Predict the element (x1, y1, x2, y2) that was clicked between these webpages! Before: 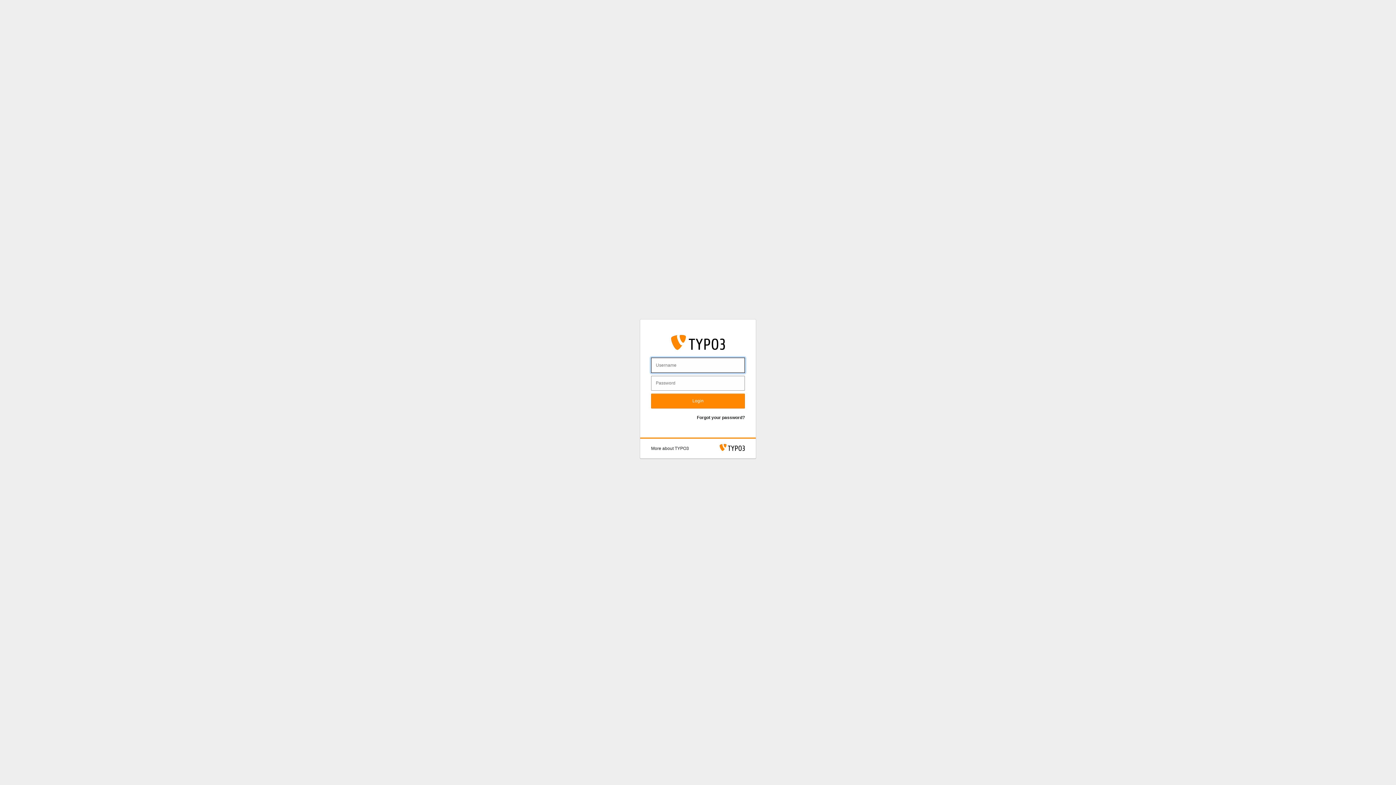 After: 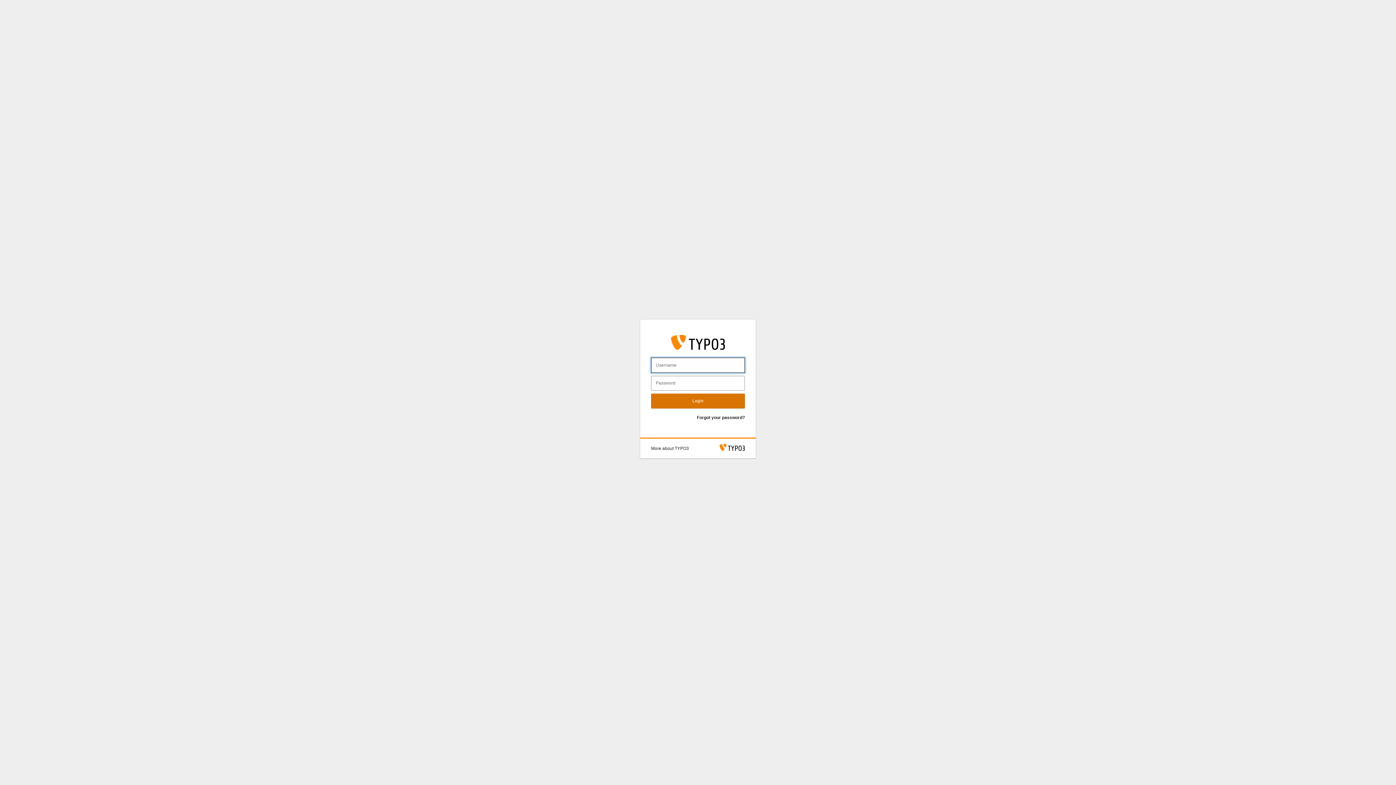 Action: label: Login bbox: (651, 393, 745, 408)